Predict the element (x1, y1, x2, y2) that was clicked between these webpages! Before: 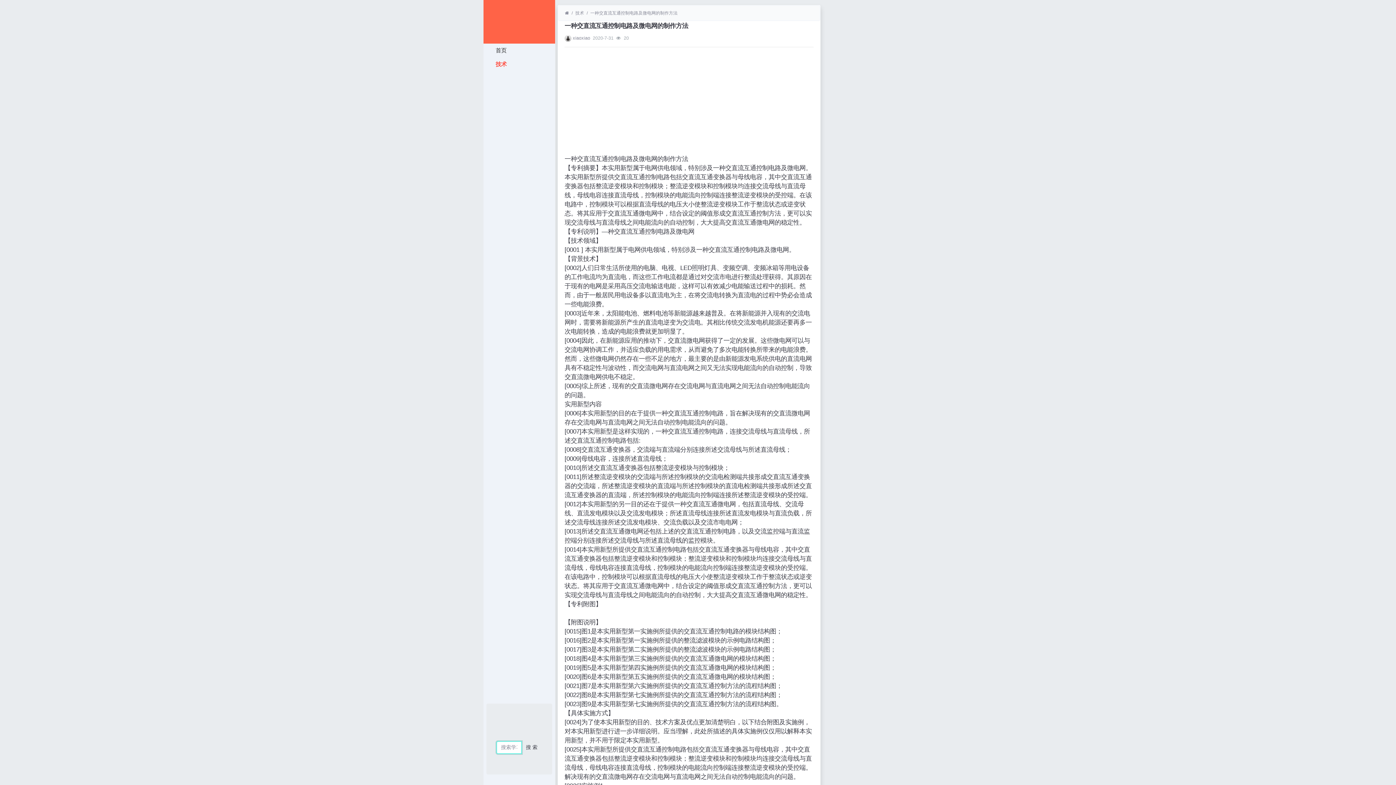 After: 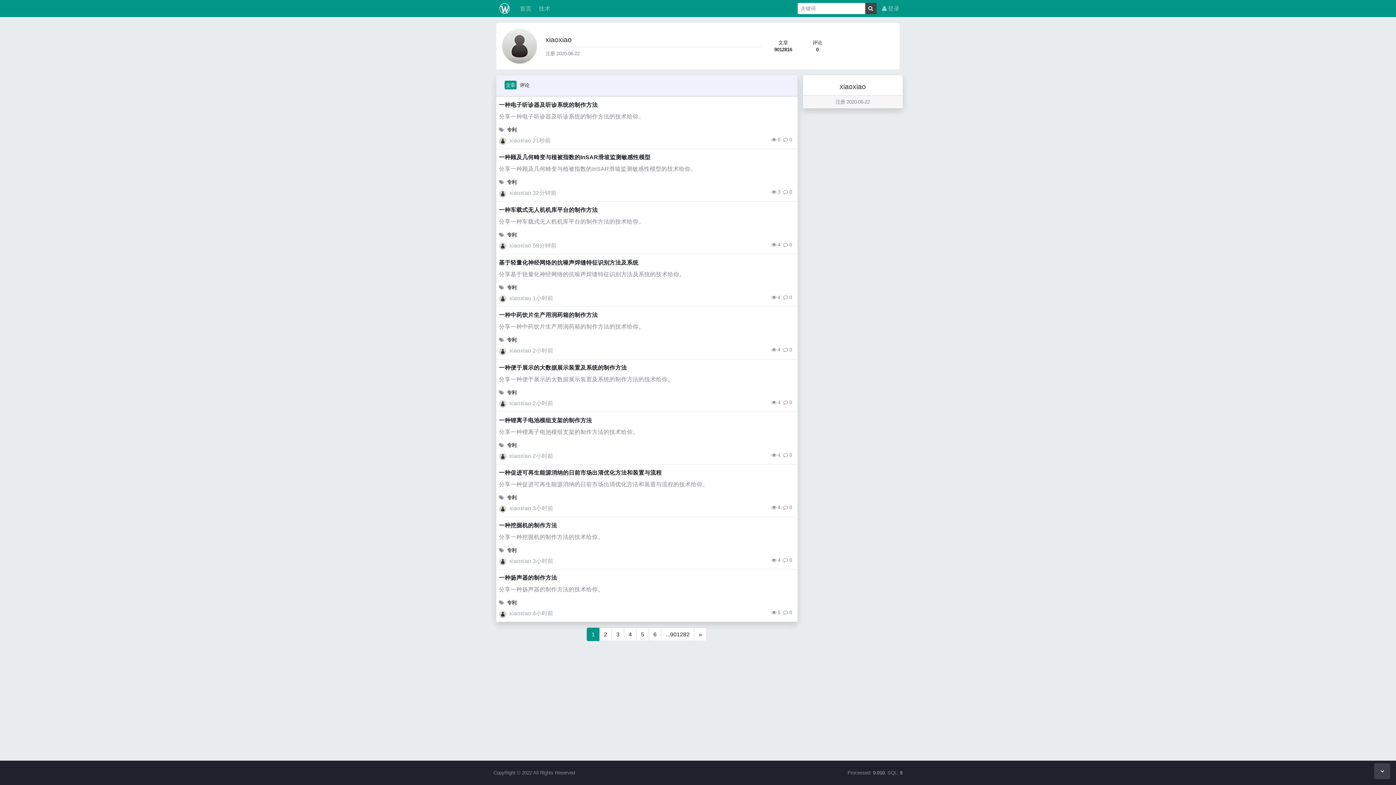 Action: bbox: (572, 35, 590, 40) label: xiaoxiao